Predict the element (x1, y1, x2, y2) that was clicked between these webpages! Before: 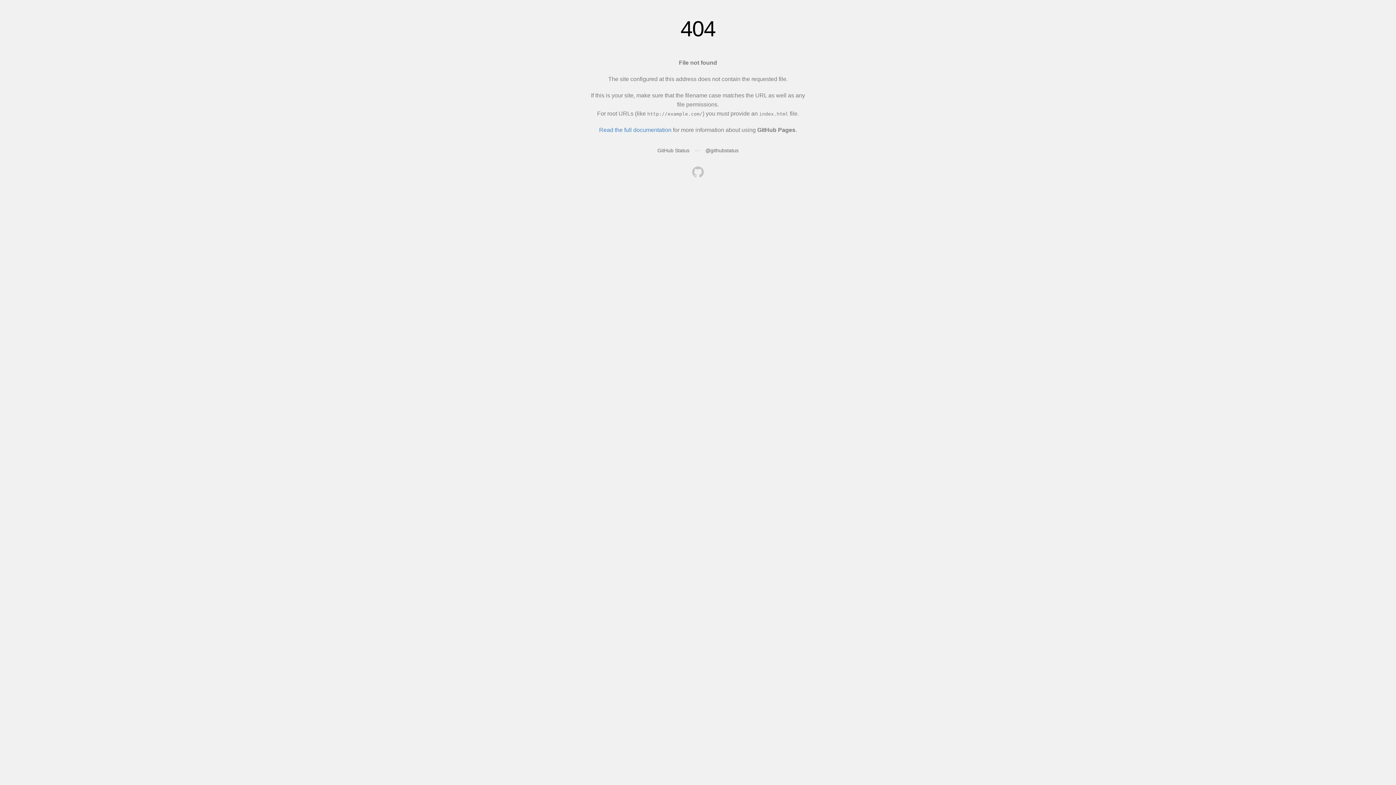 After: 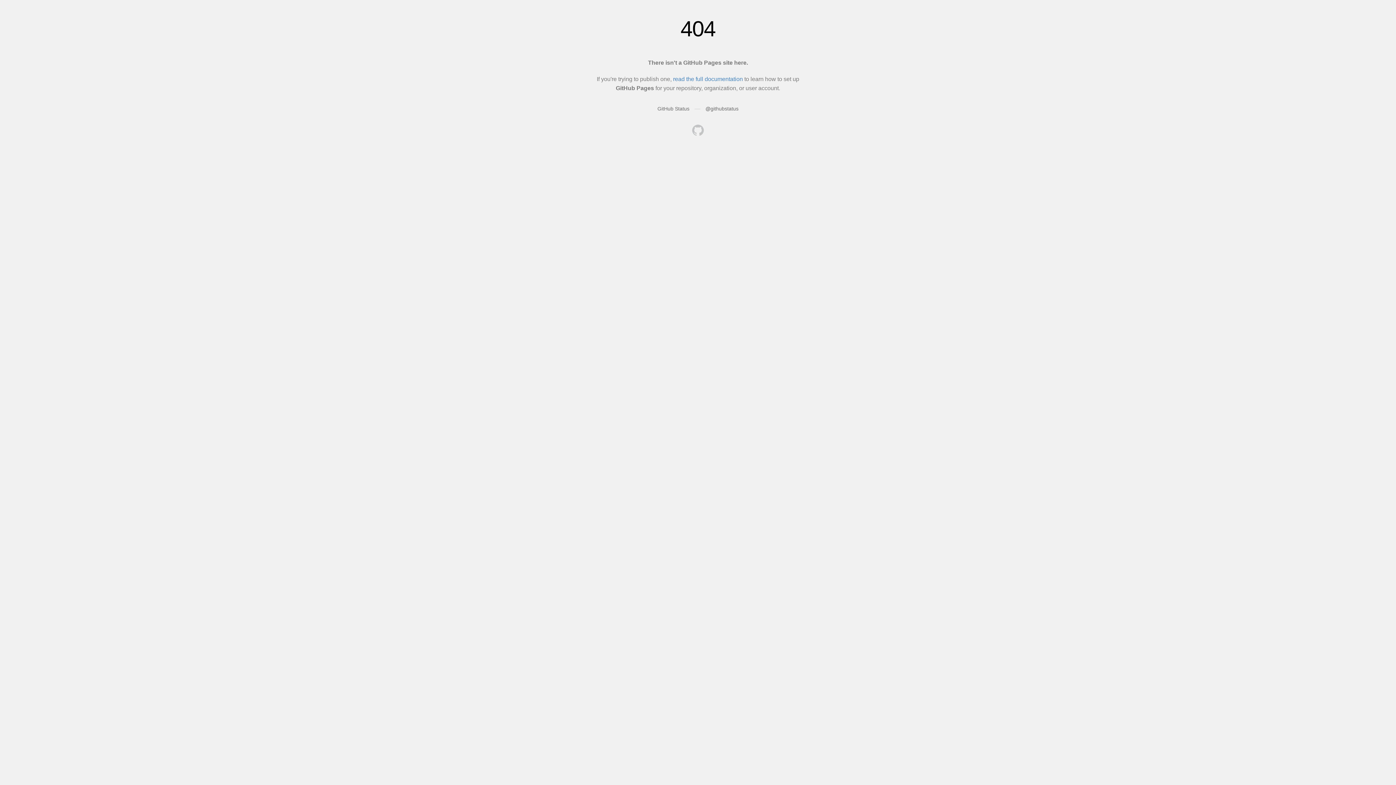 Action: bbox: (692, 166, 704, 179)